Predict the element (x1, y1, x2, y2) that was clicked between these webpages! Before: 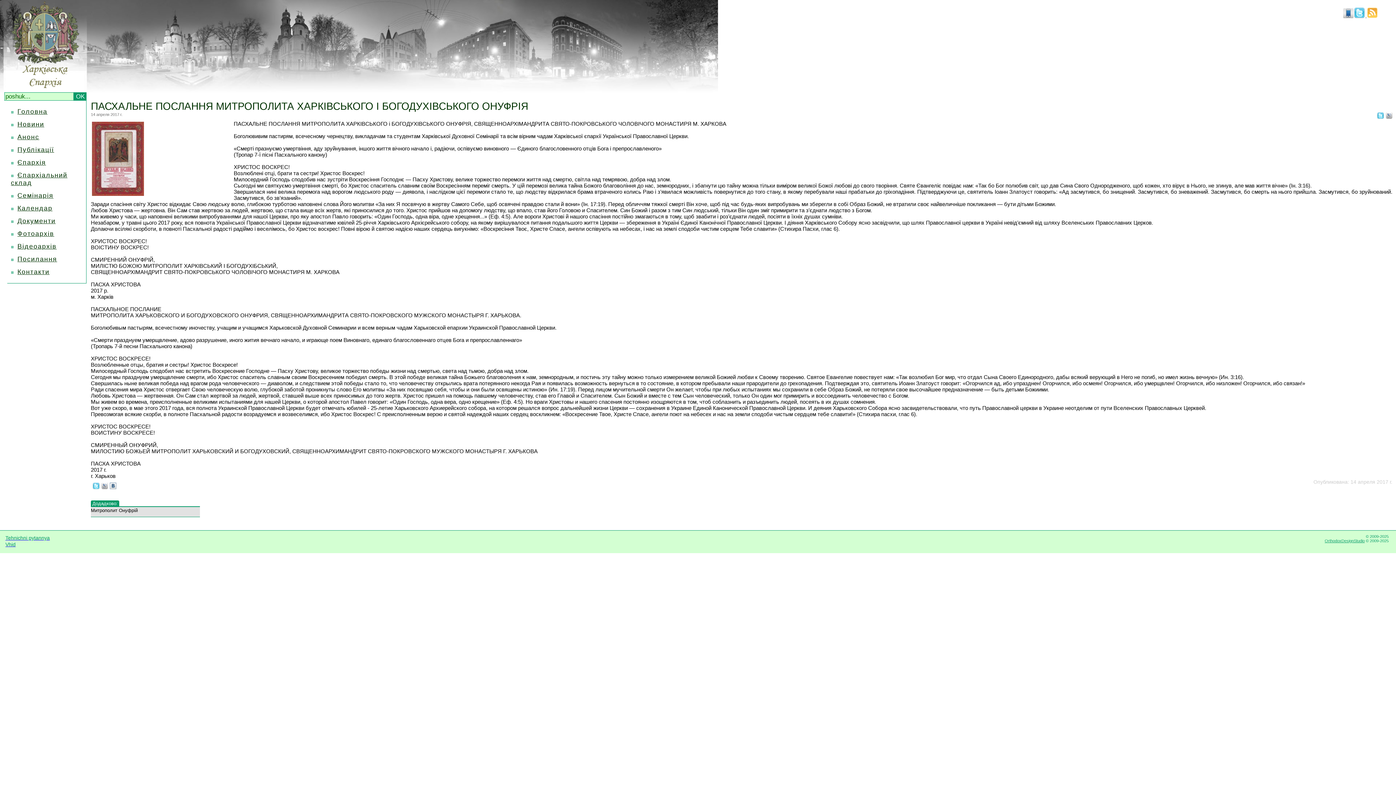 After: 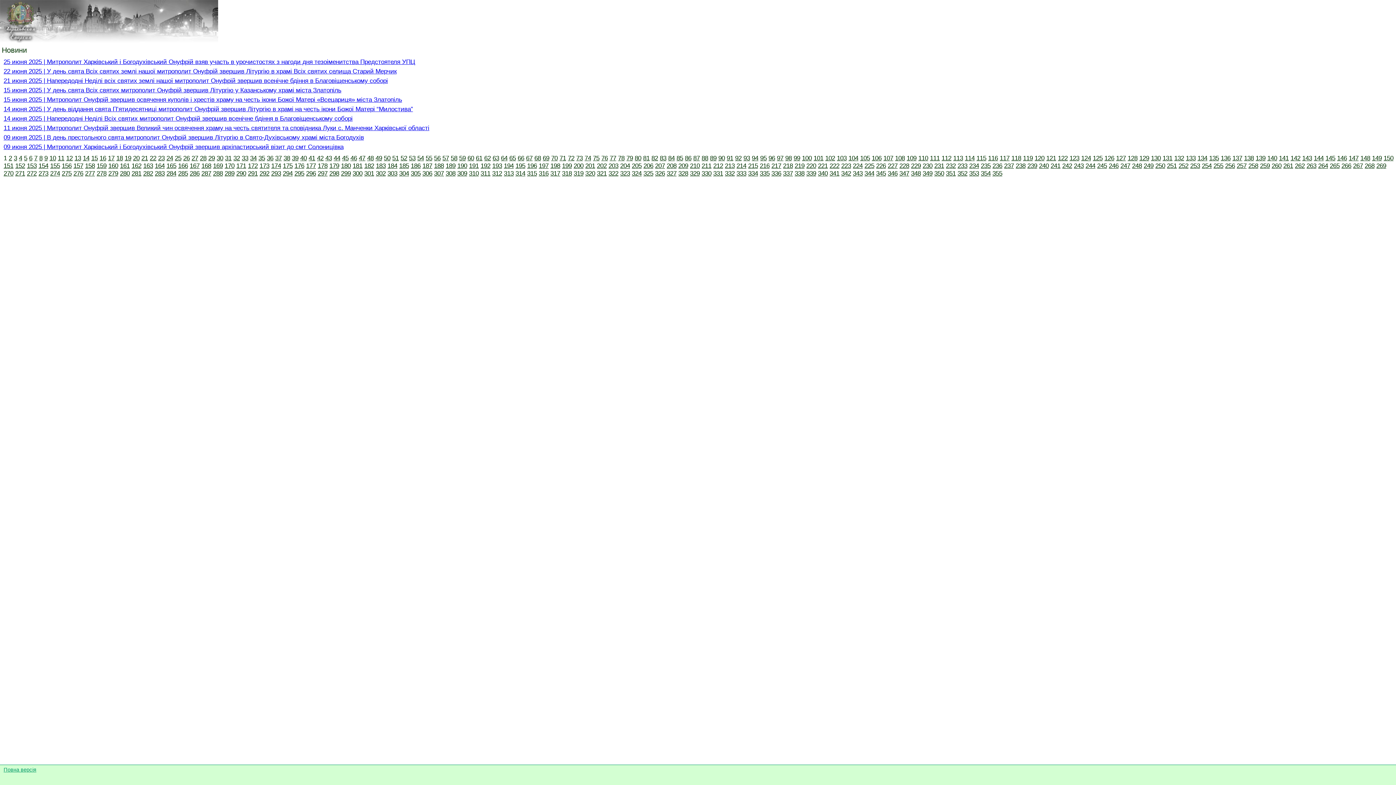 Action: bbox: (1343, 12, 1353, 19)